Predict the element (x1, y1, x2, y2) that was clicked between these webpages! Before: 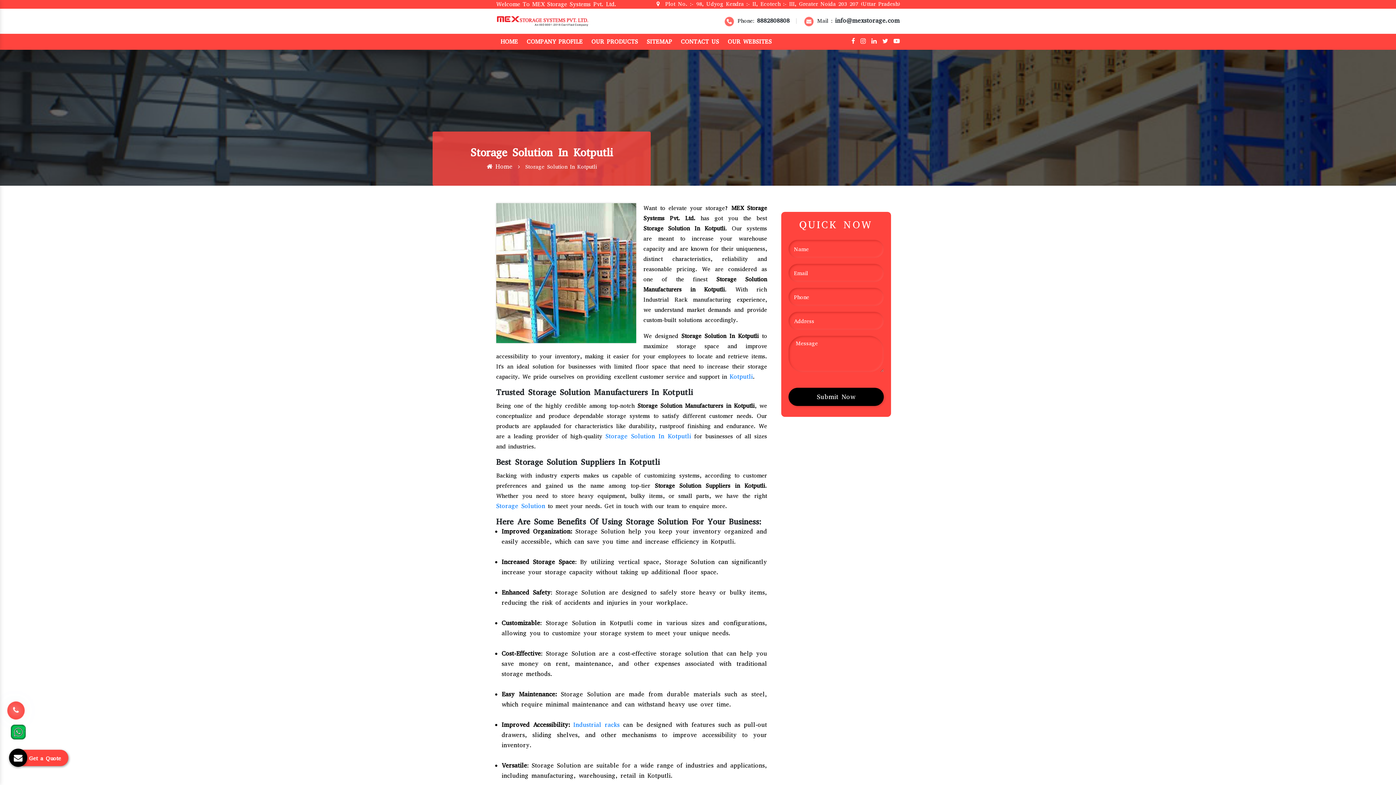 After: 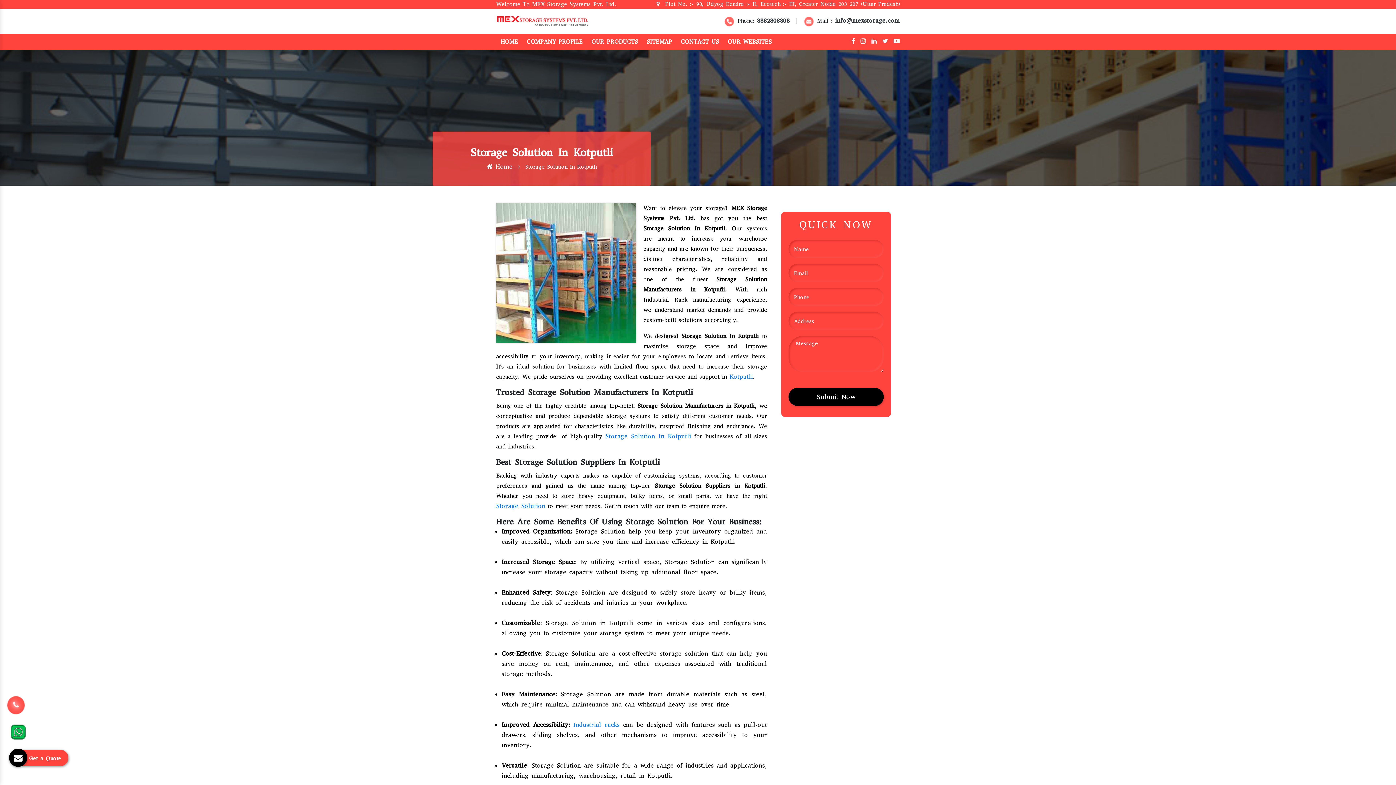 Action: bbox: (893, 37, 900, 45)